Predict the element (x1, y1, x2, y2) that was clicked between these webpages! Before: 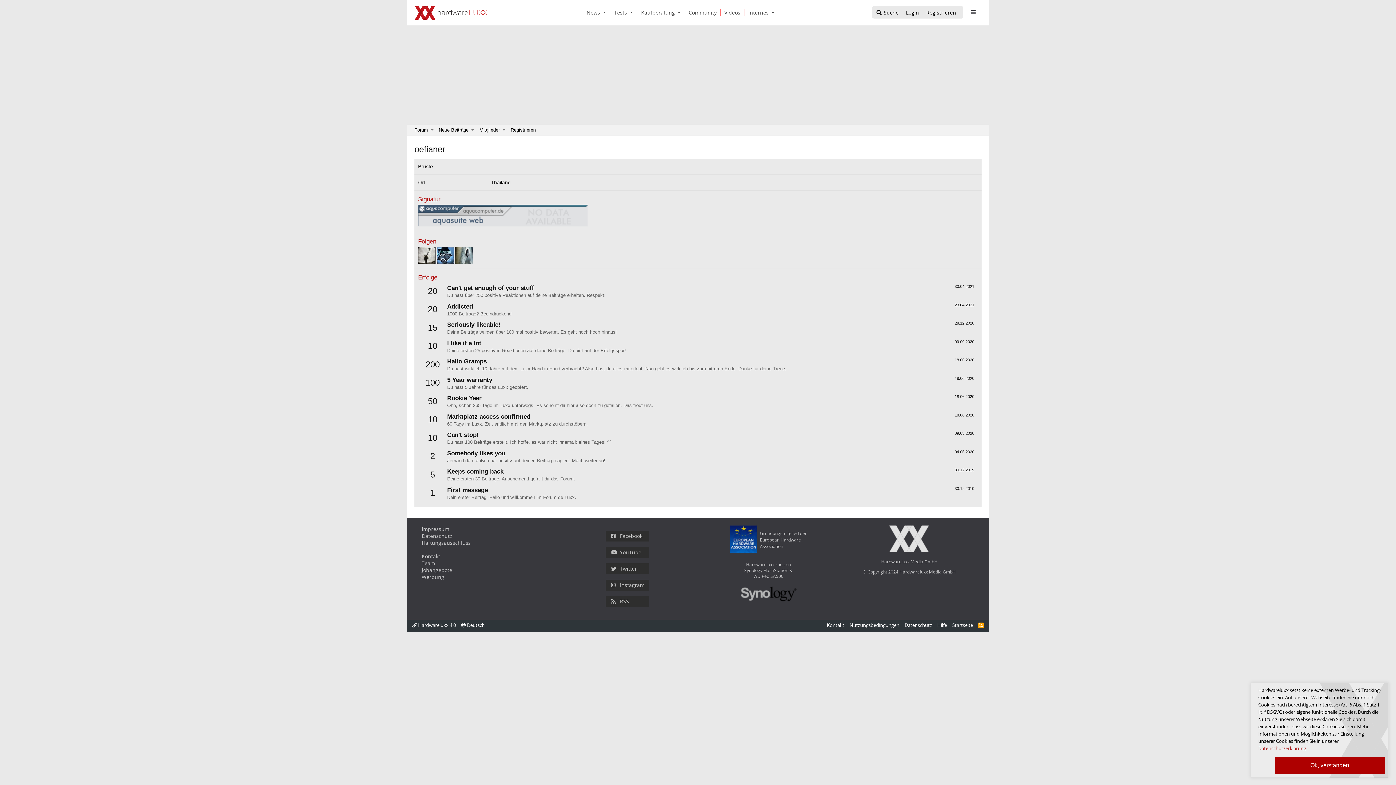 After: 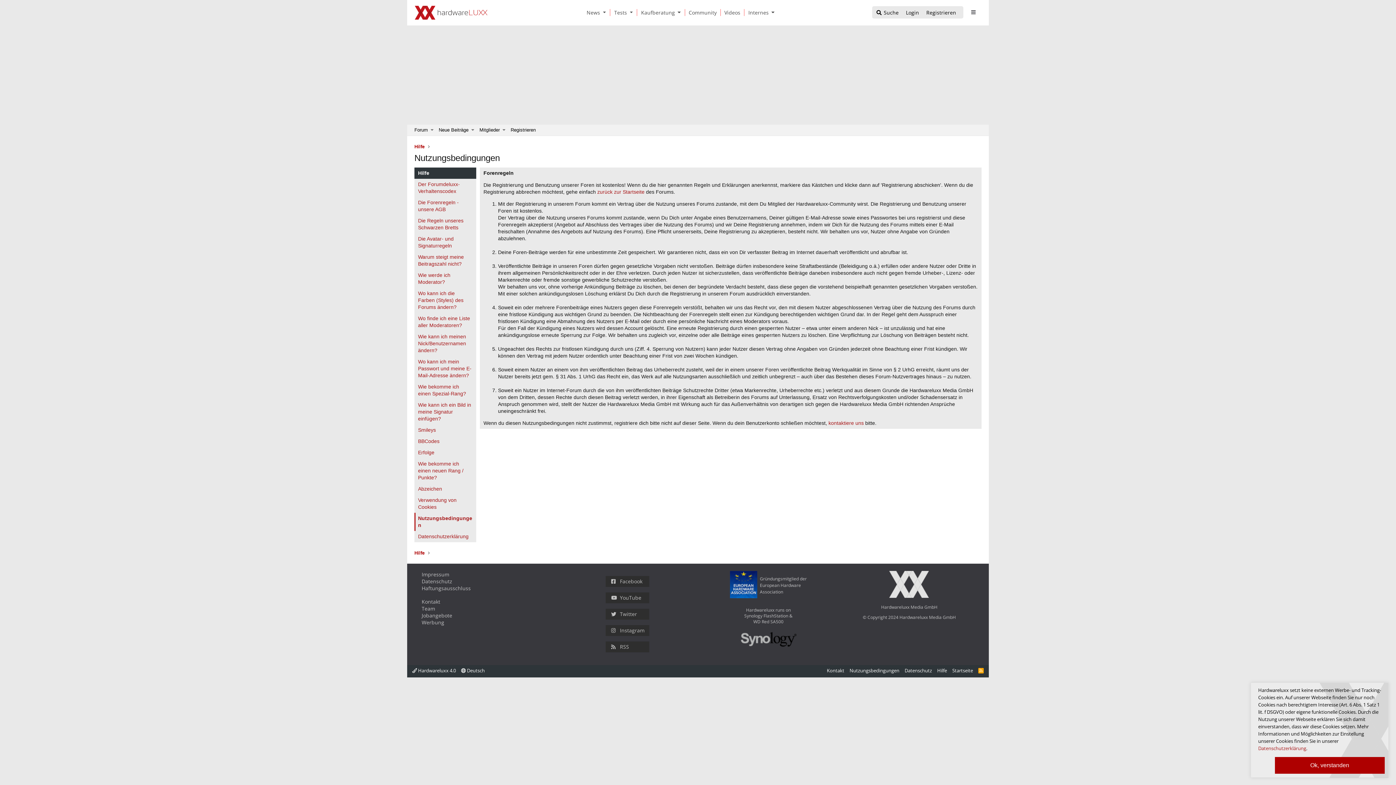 Action: label: Nutzungsbedingungen bbox: (848, 621, 901, 629)